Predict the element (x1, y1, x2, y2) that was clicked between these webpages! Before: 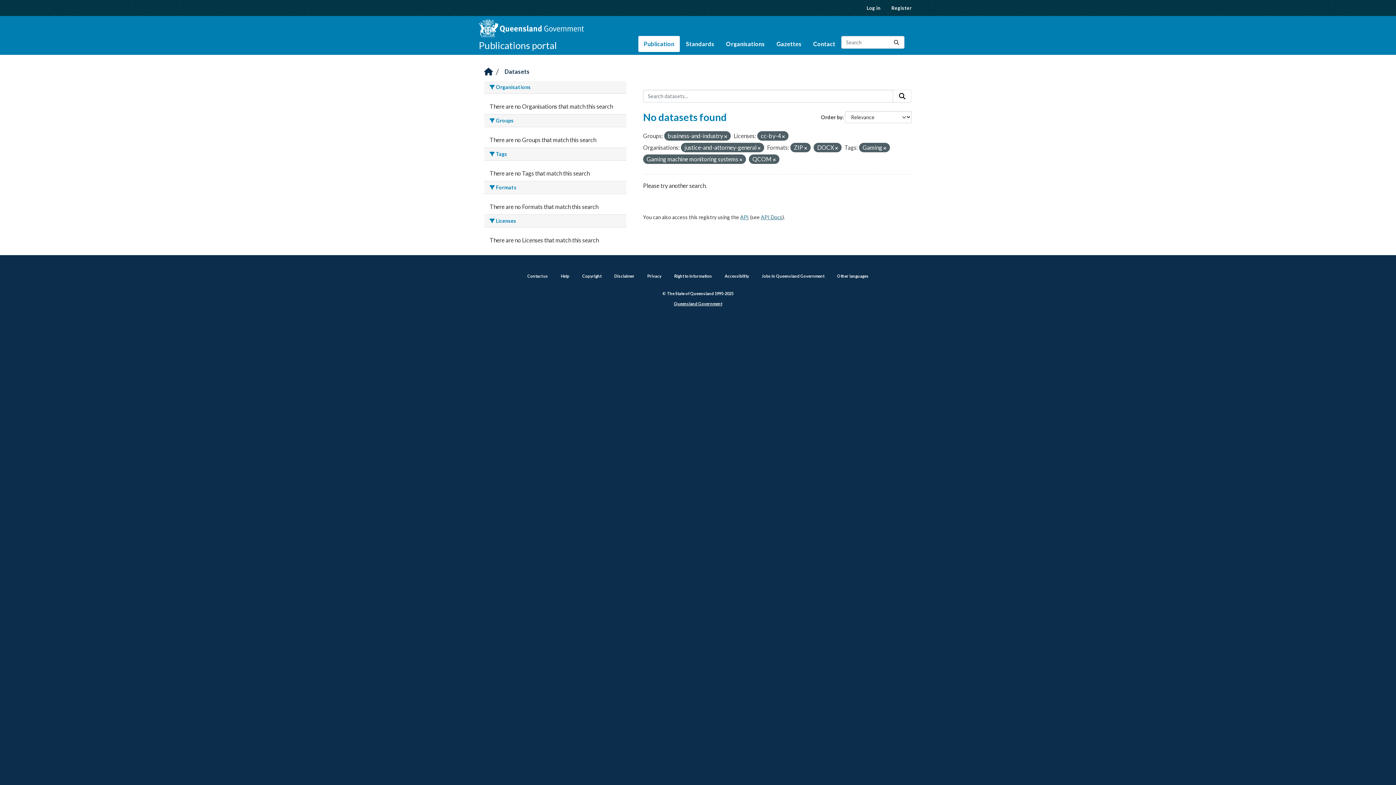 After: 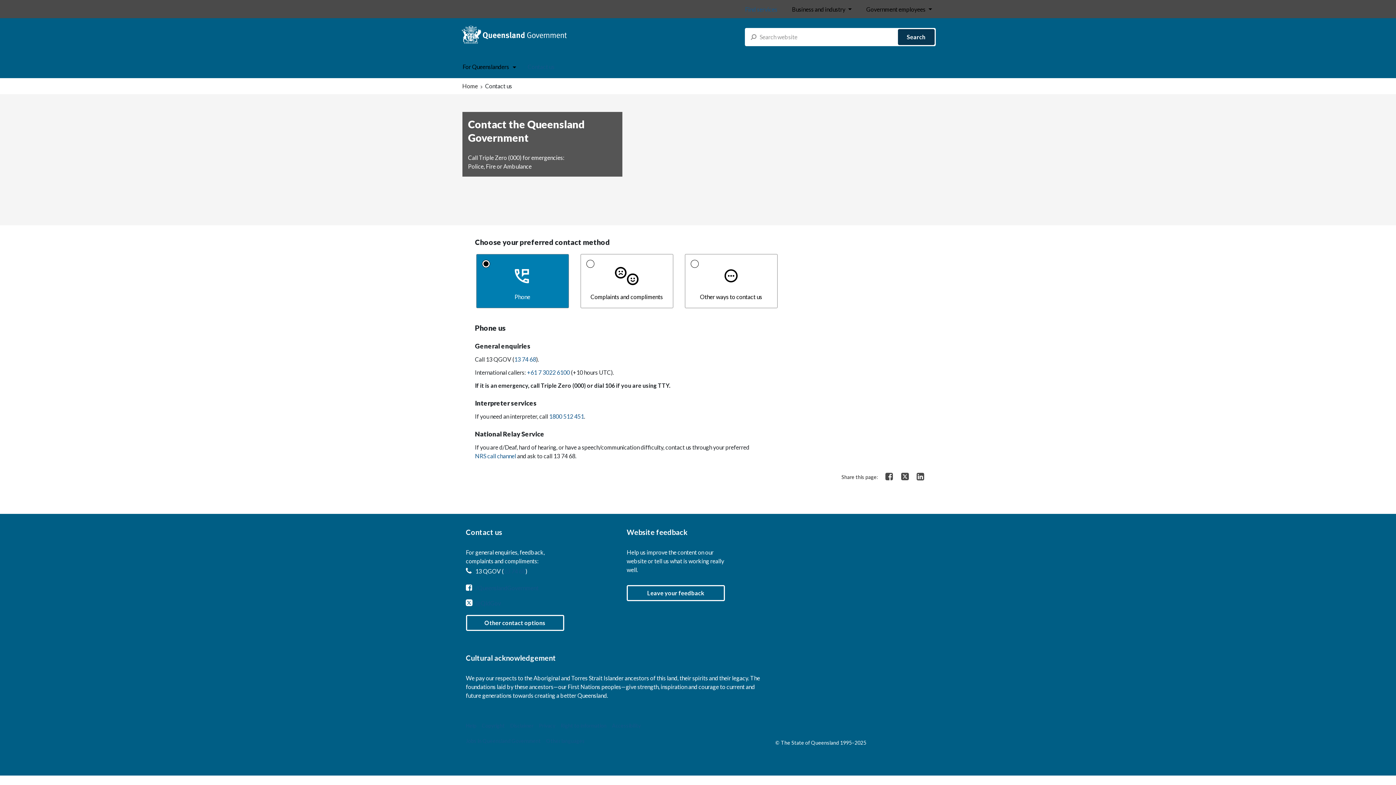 Action: label: Contact us bbox: (527, 273, 548, 278)